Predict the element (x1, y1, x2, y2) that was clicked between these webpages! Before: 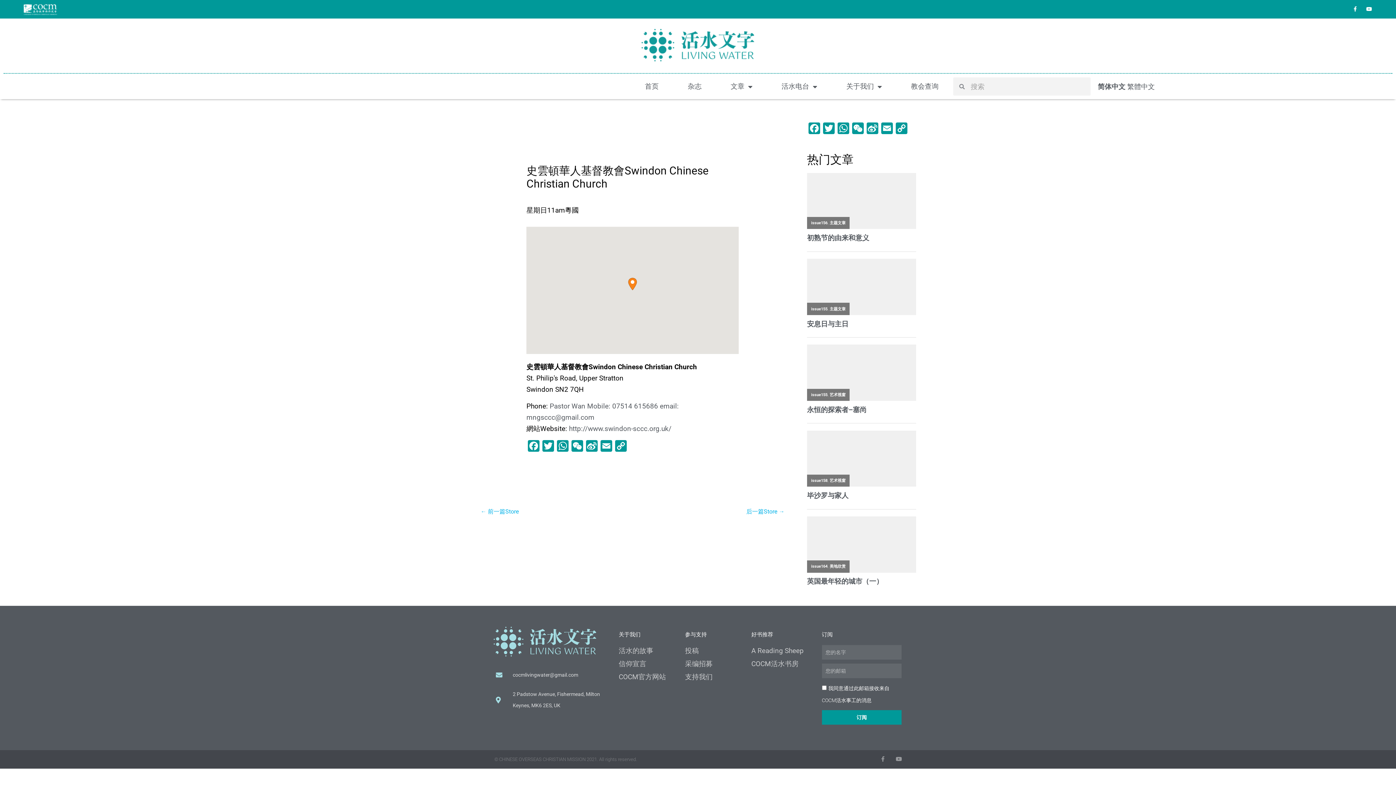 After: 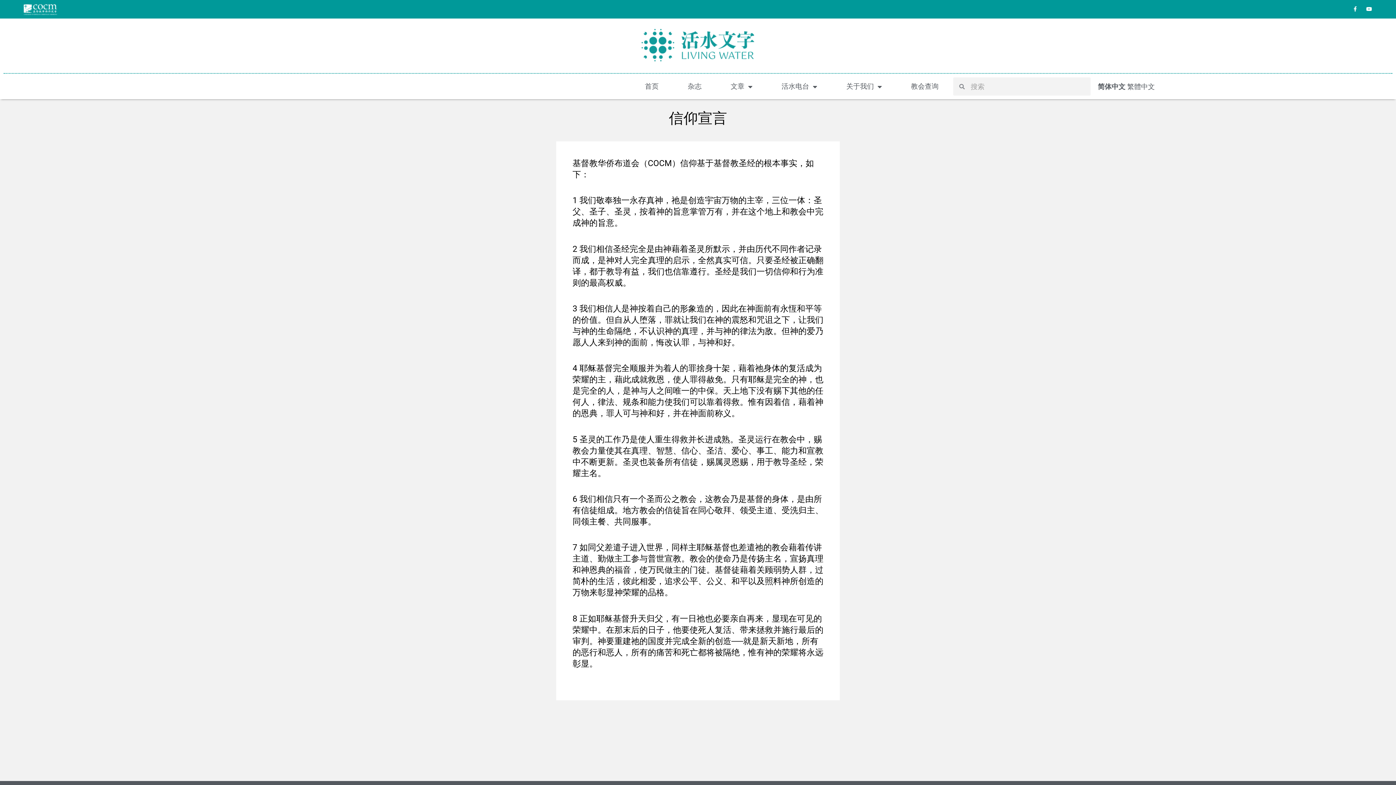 Action: label: 信仰宣言 bbox: (618, 658, 677, 669)